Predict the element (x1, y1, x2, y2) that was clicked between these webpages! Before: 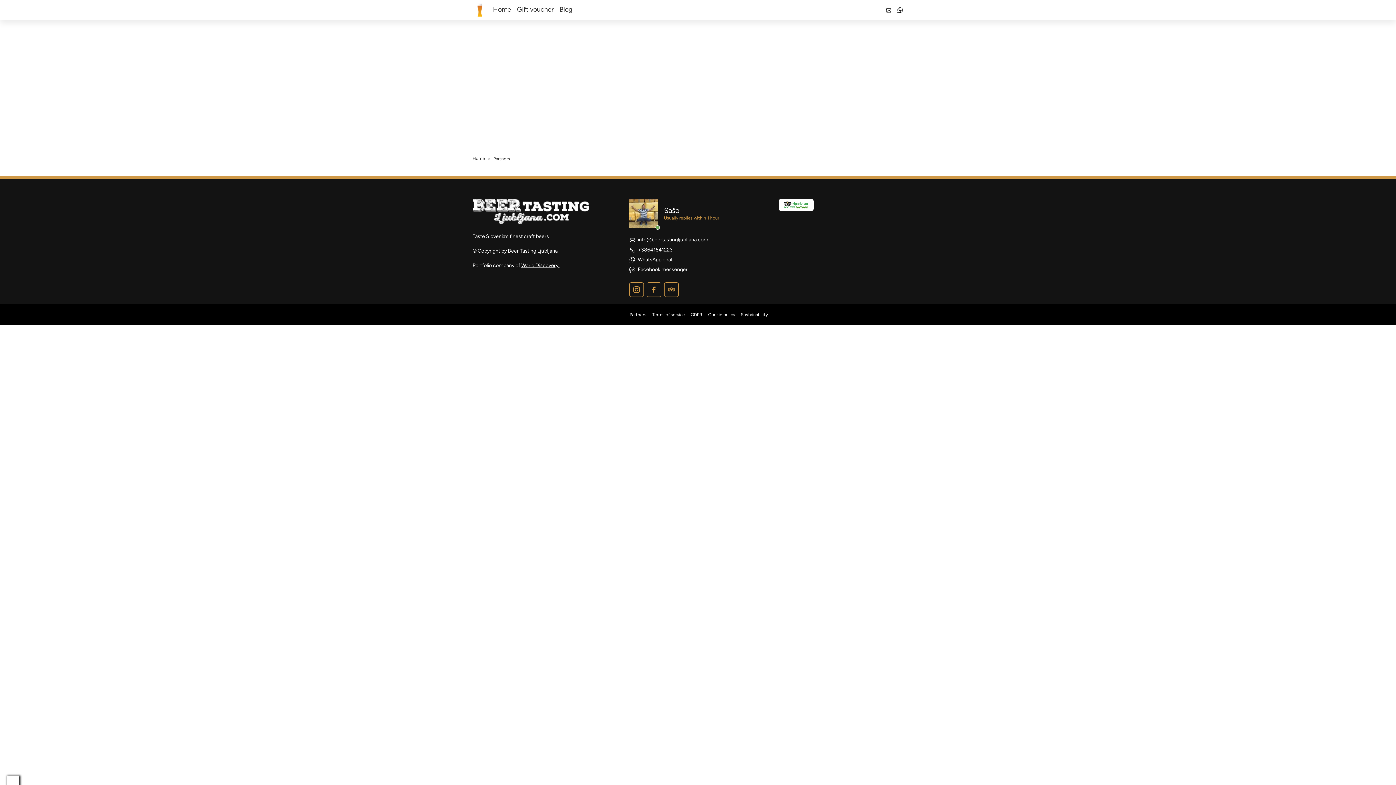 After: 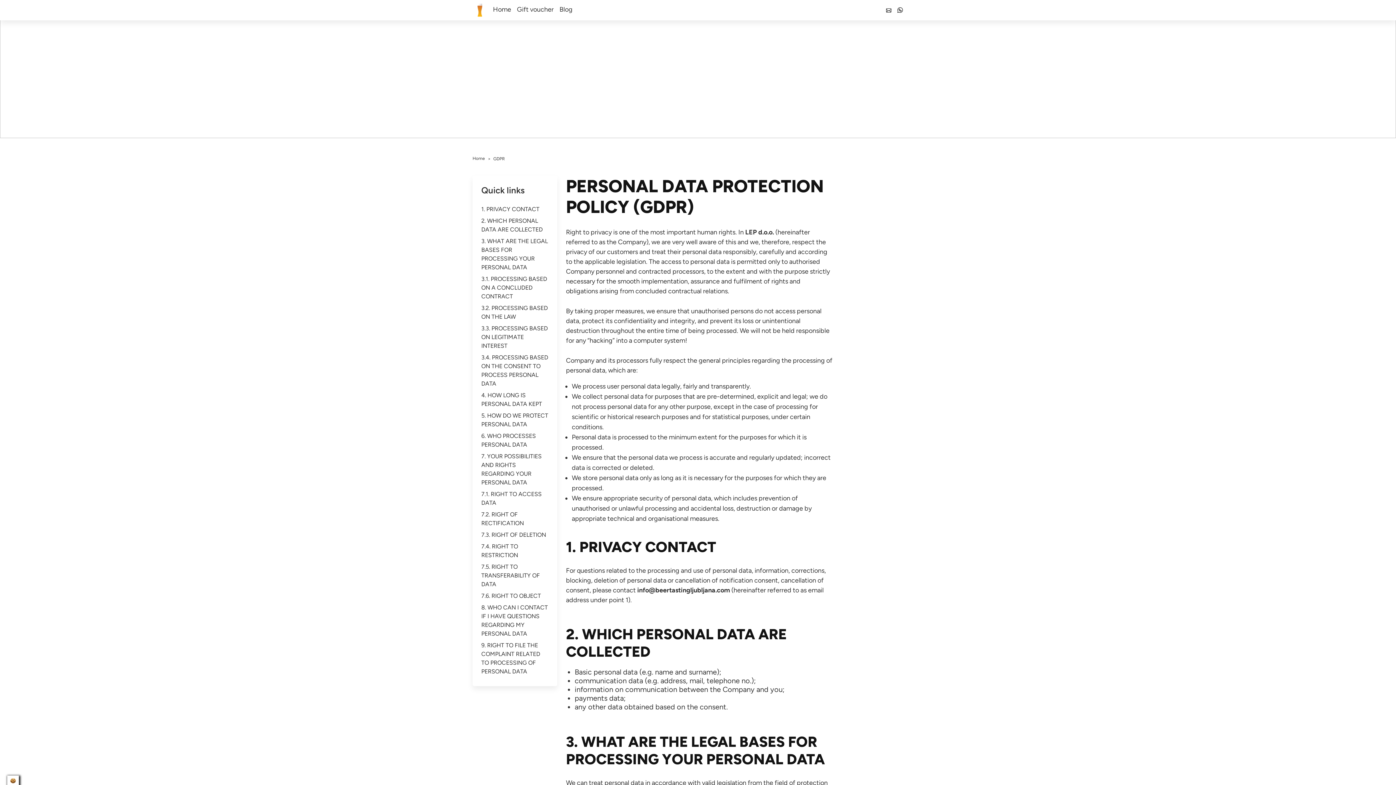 Action: bbox: (690, 311, 702, 318) label: GDPR